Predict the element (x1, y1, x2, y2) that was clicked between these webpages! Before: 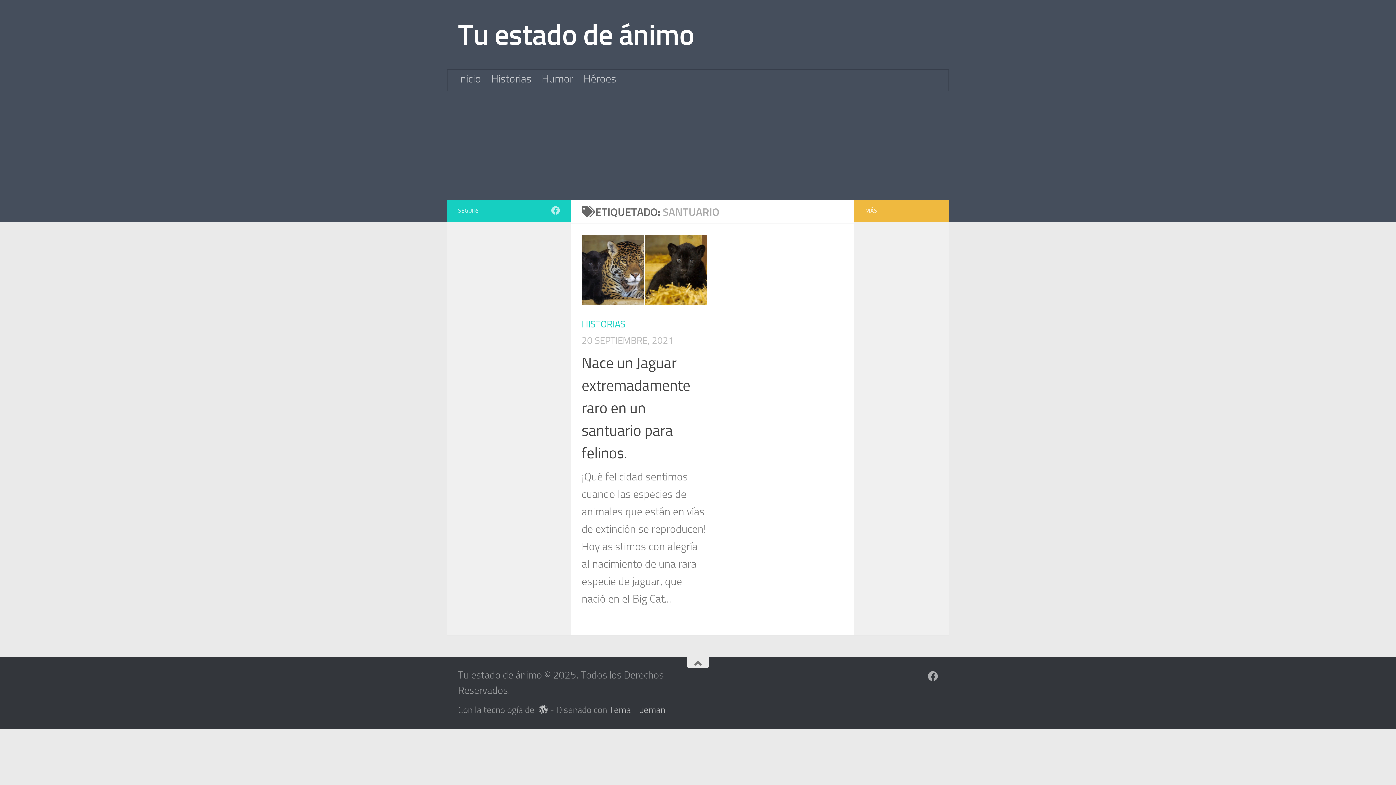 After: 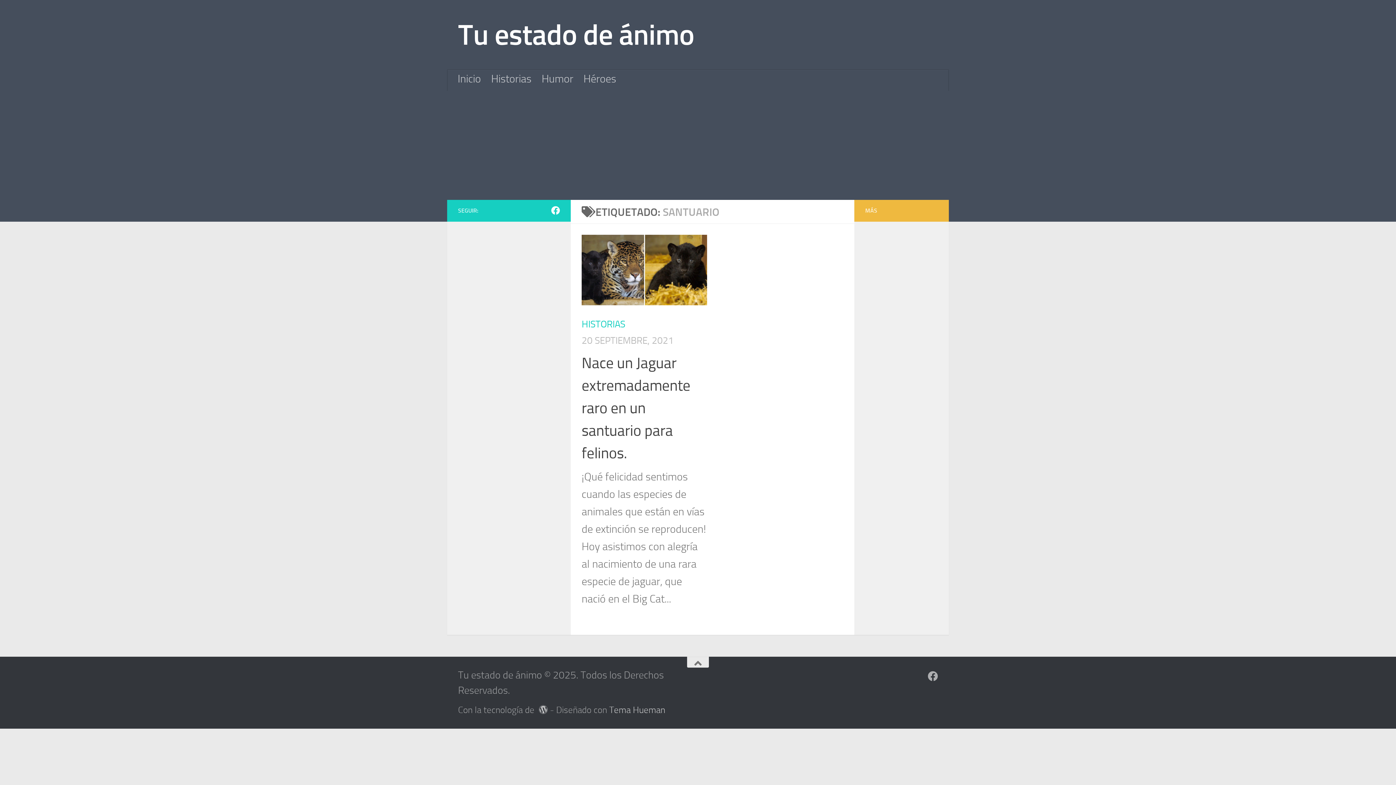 Action: bbox: (551, 206, 560, 214) label: Siguenos en Facebook